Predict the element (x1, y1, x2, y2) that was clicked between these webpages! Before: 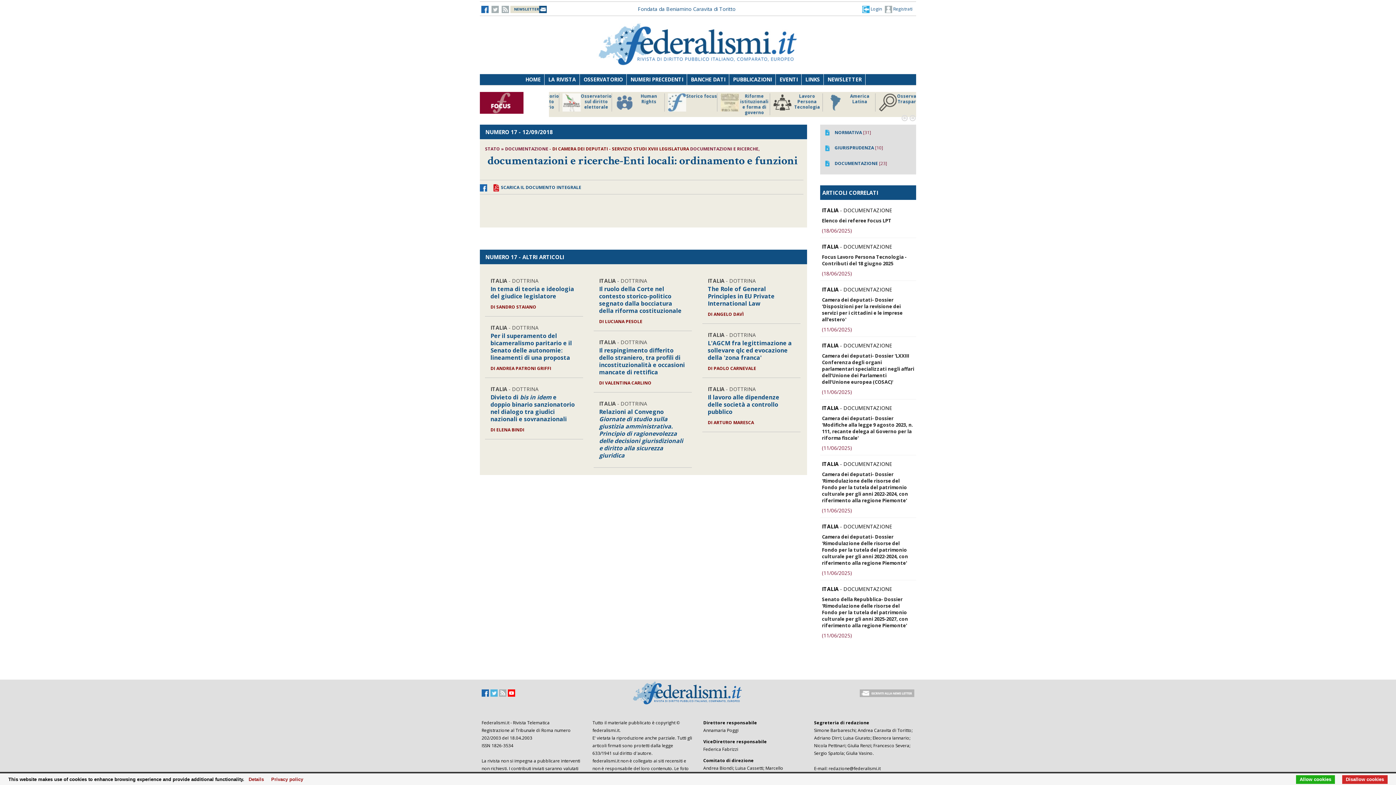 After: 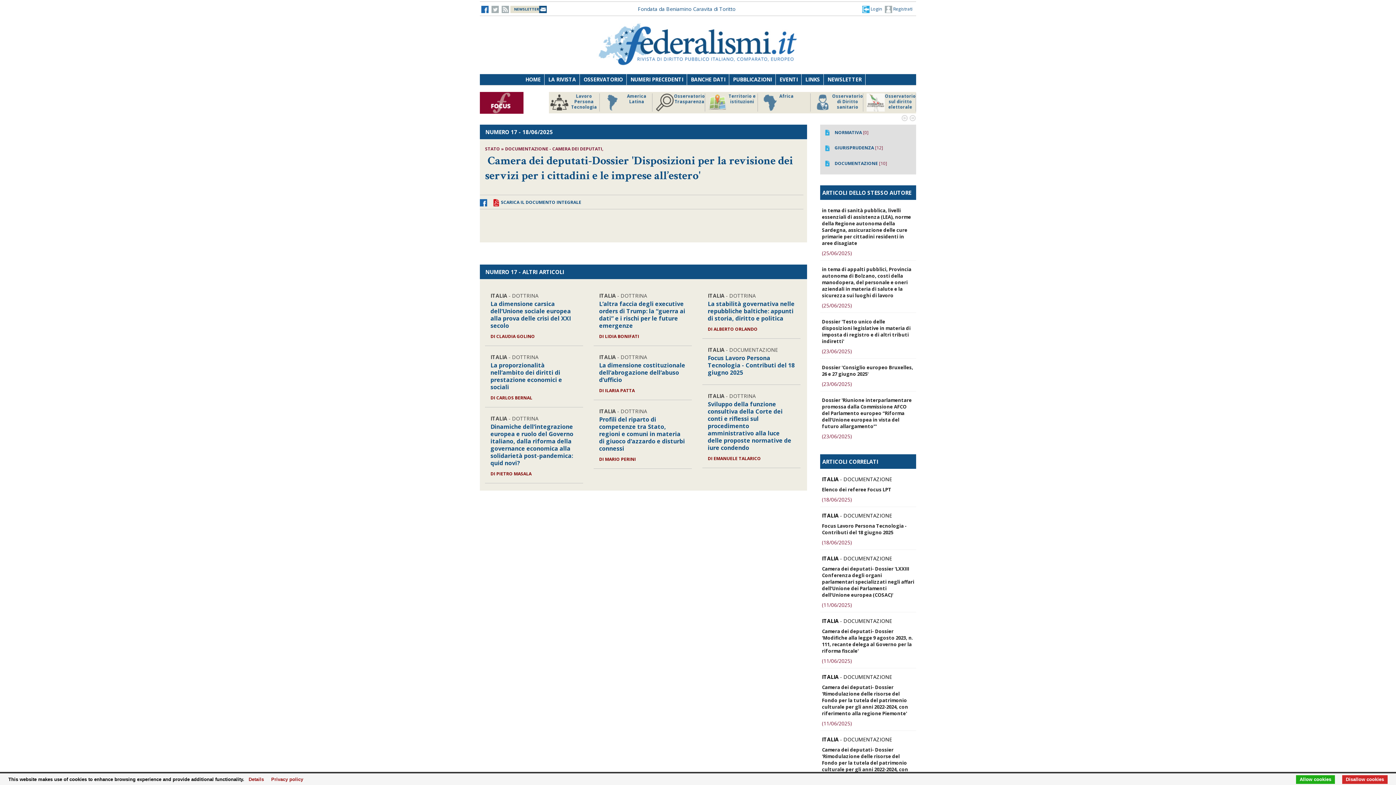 Action: bbox: (822, 326, 852, 333) label: (11/06/2025)